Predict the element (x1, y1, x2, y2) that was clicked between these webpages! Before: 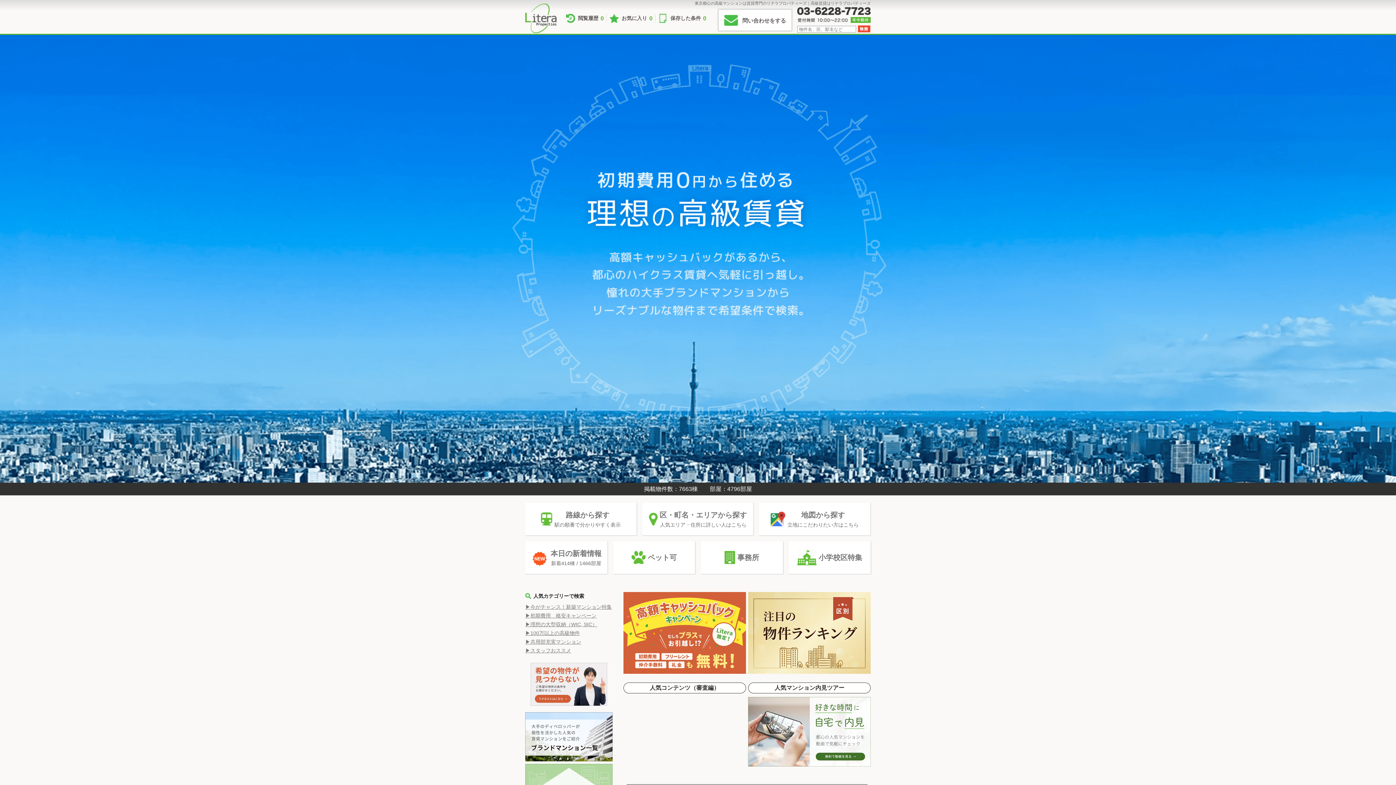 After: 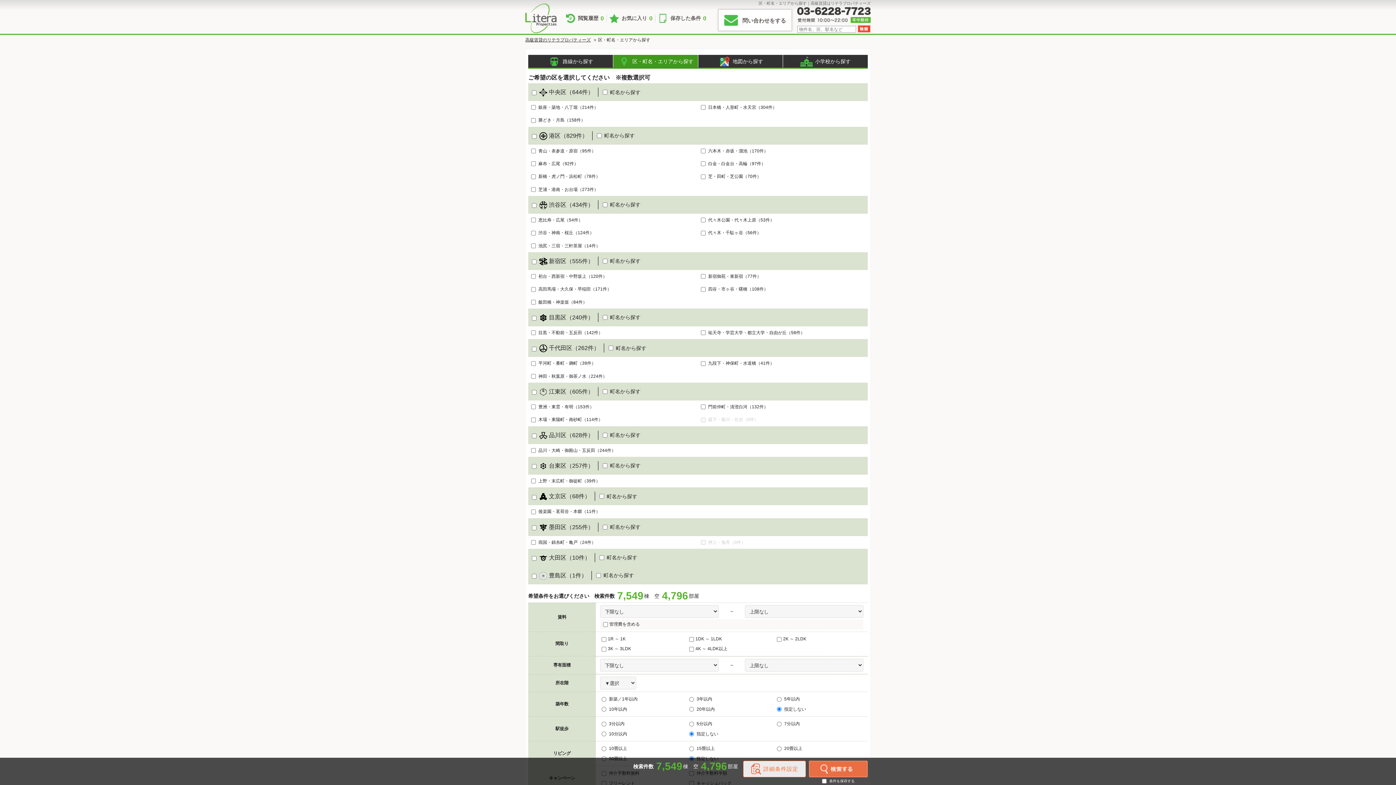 Action: bbox: (642, 502, 753, 535) label: 区・町名・エリアから探す
人気エリア・住所に詳しい人はこちら